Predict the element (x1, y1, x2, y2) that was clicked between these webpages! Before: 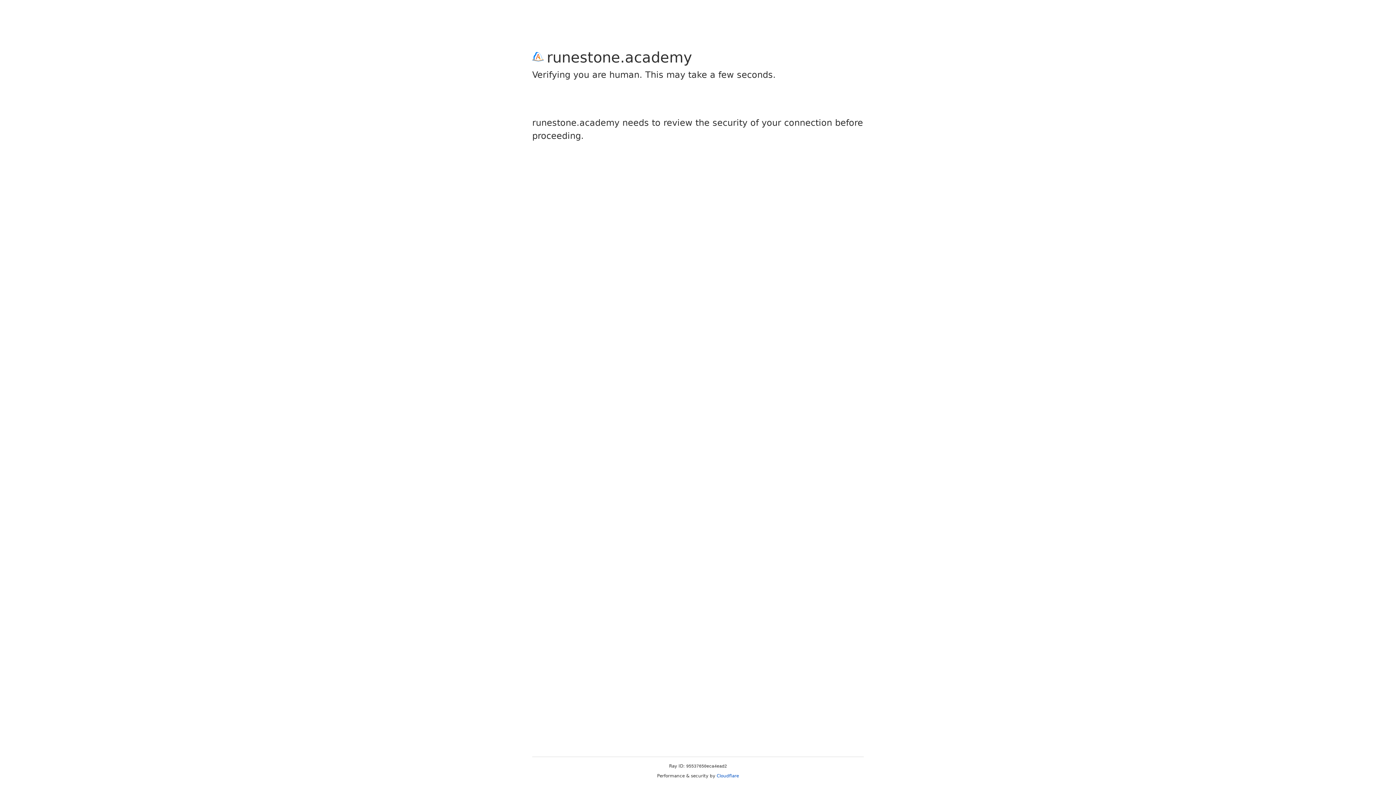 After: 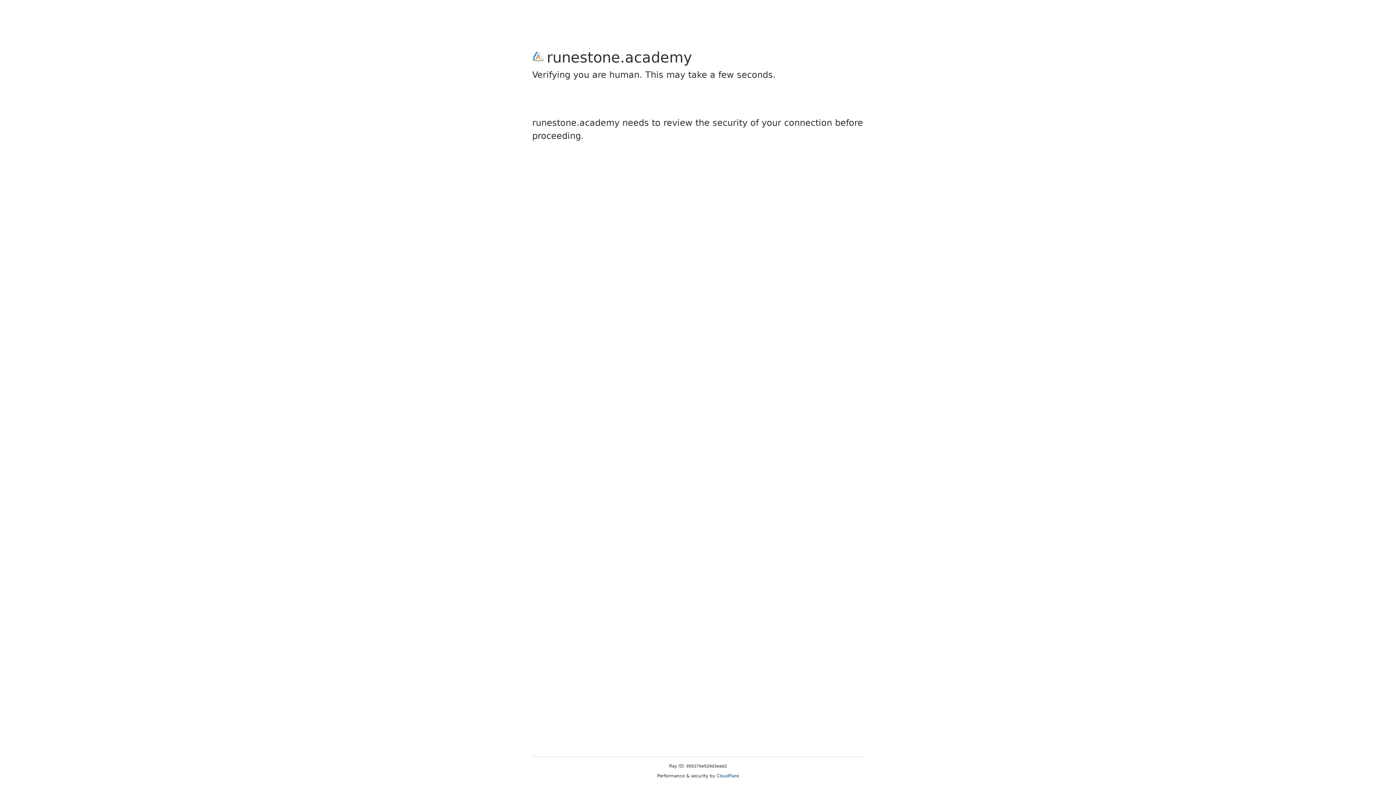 Action: bbox: (716, 773, 739, 778) label: Cloudflare